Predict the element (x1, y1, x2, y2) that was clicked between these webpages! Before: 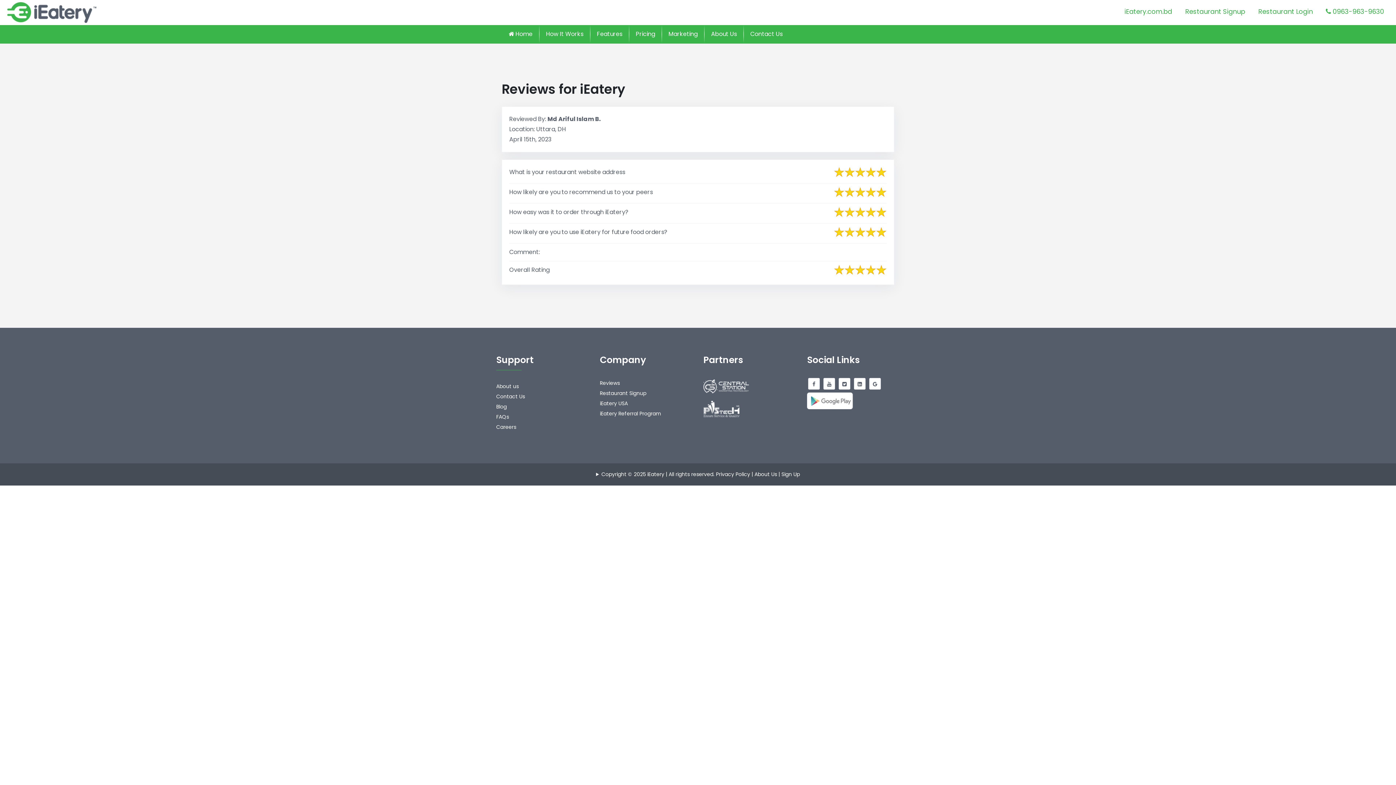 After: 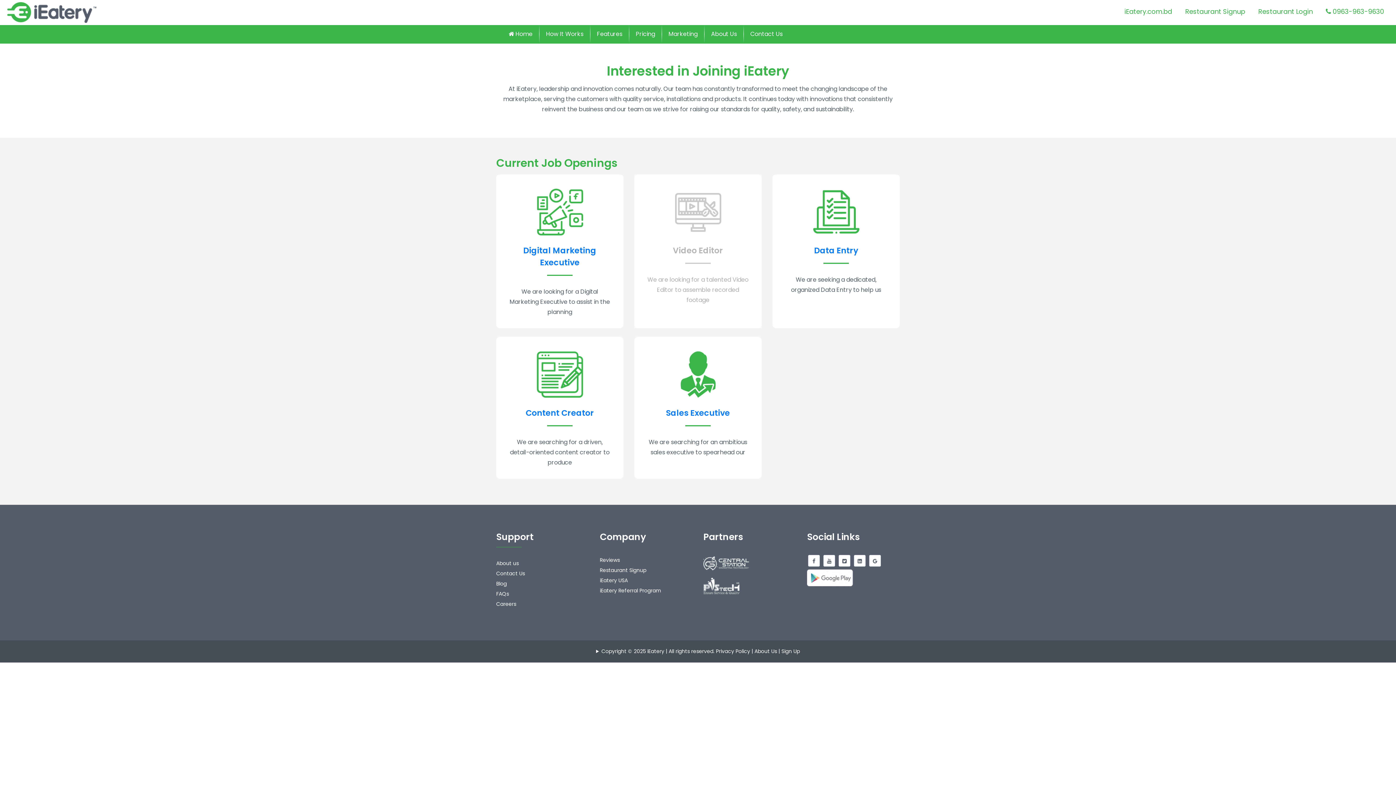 Action: label: Careers bbox: (496, 423, 516, 430)